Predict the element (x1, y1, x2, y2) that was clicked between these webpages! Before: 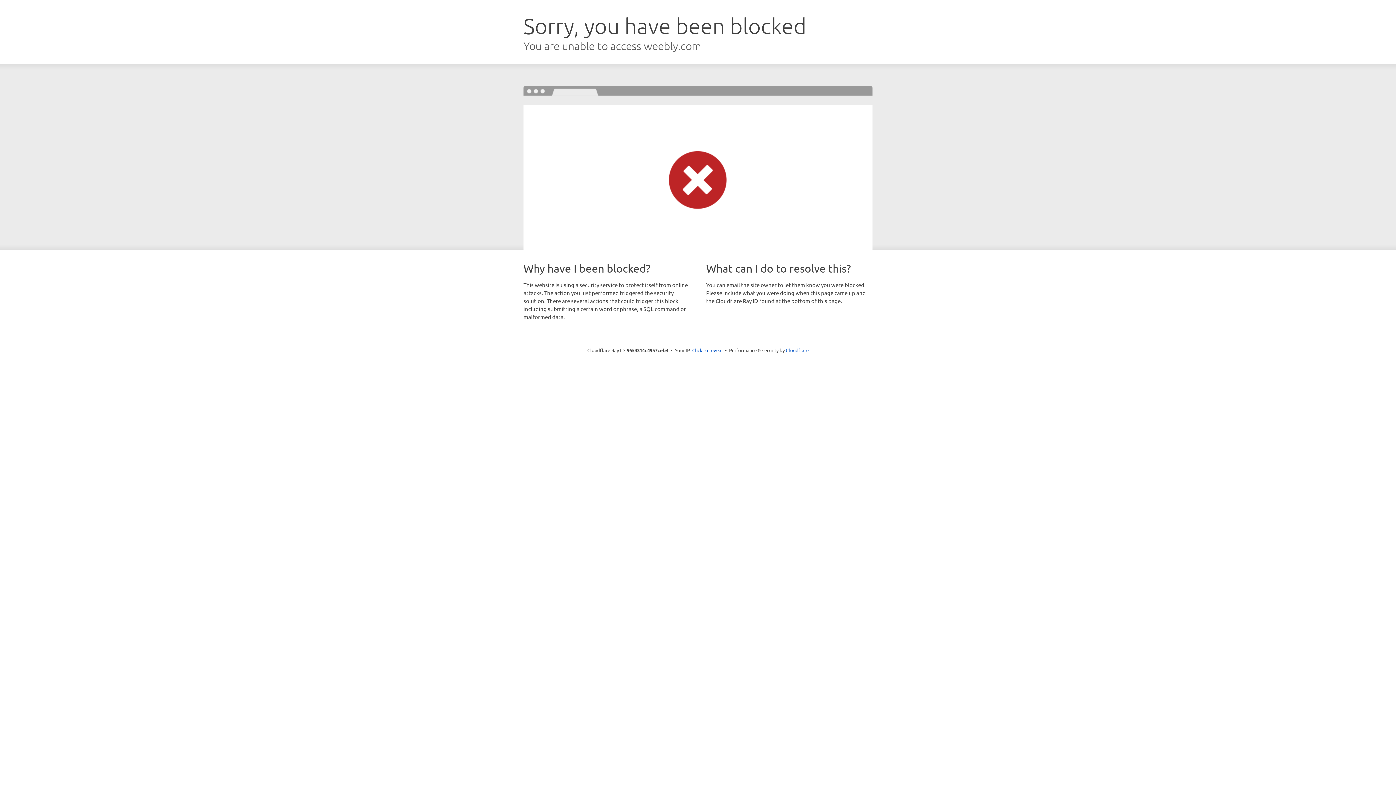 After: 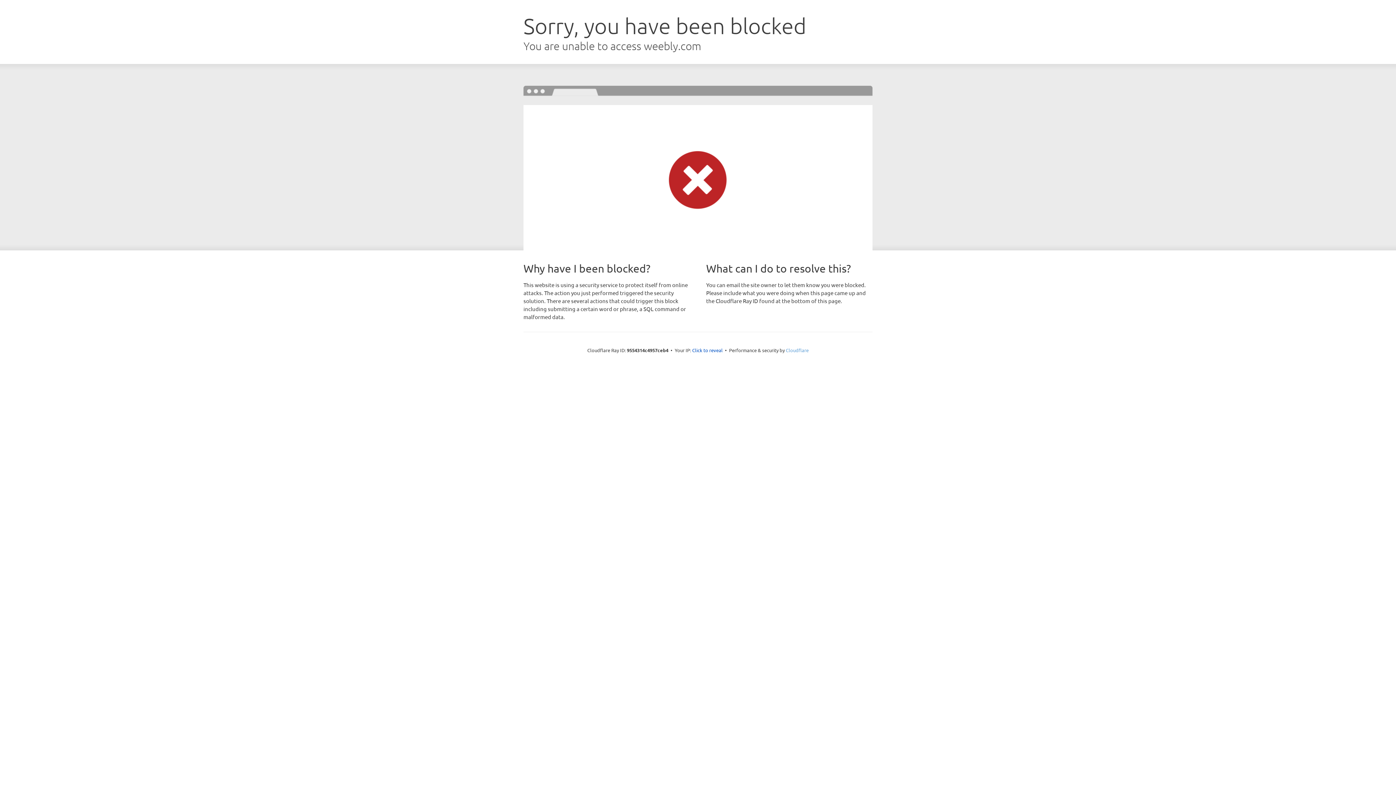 Action: label: Cloudflare bbox: (786, 347, 808, 353)